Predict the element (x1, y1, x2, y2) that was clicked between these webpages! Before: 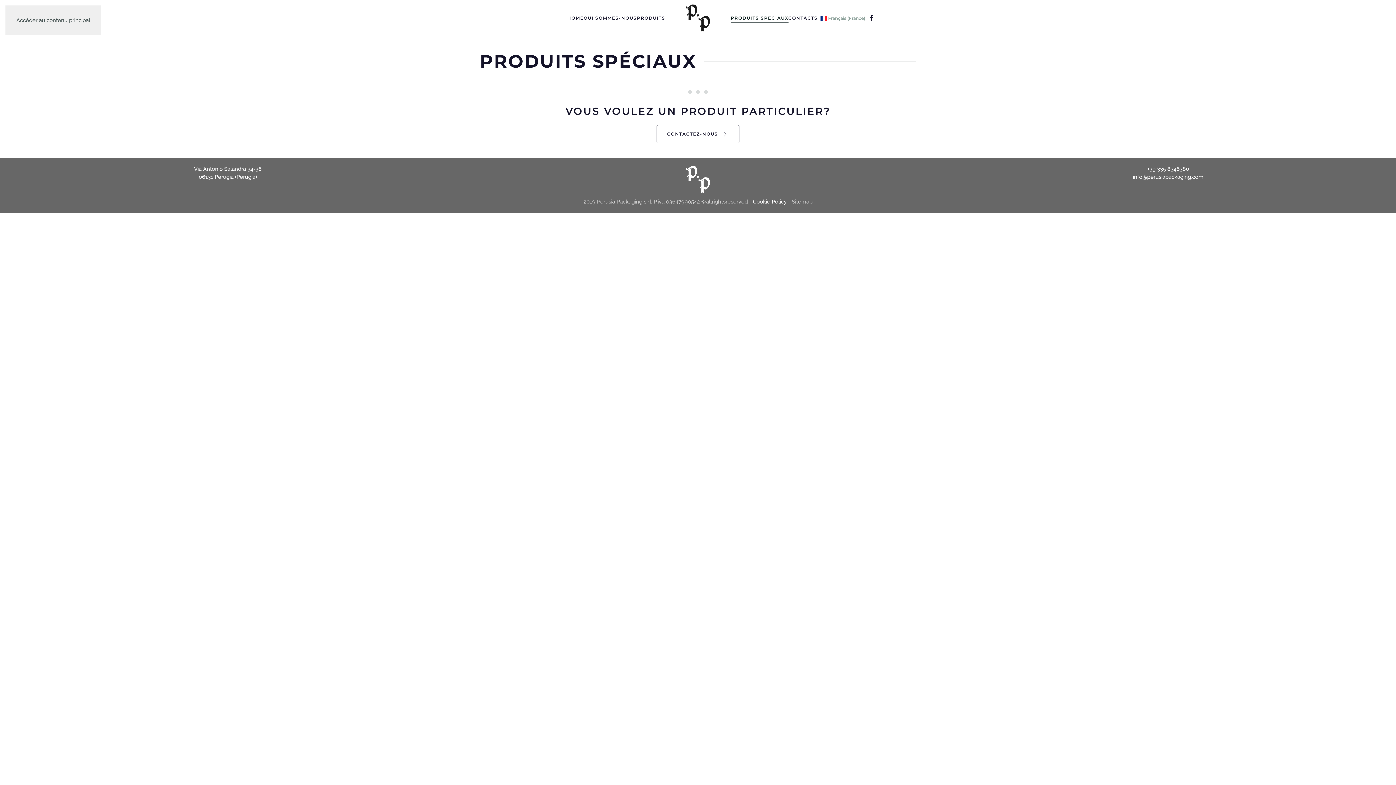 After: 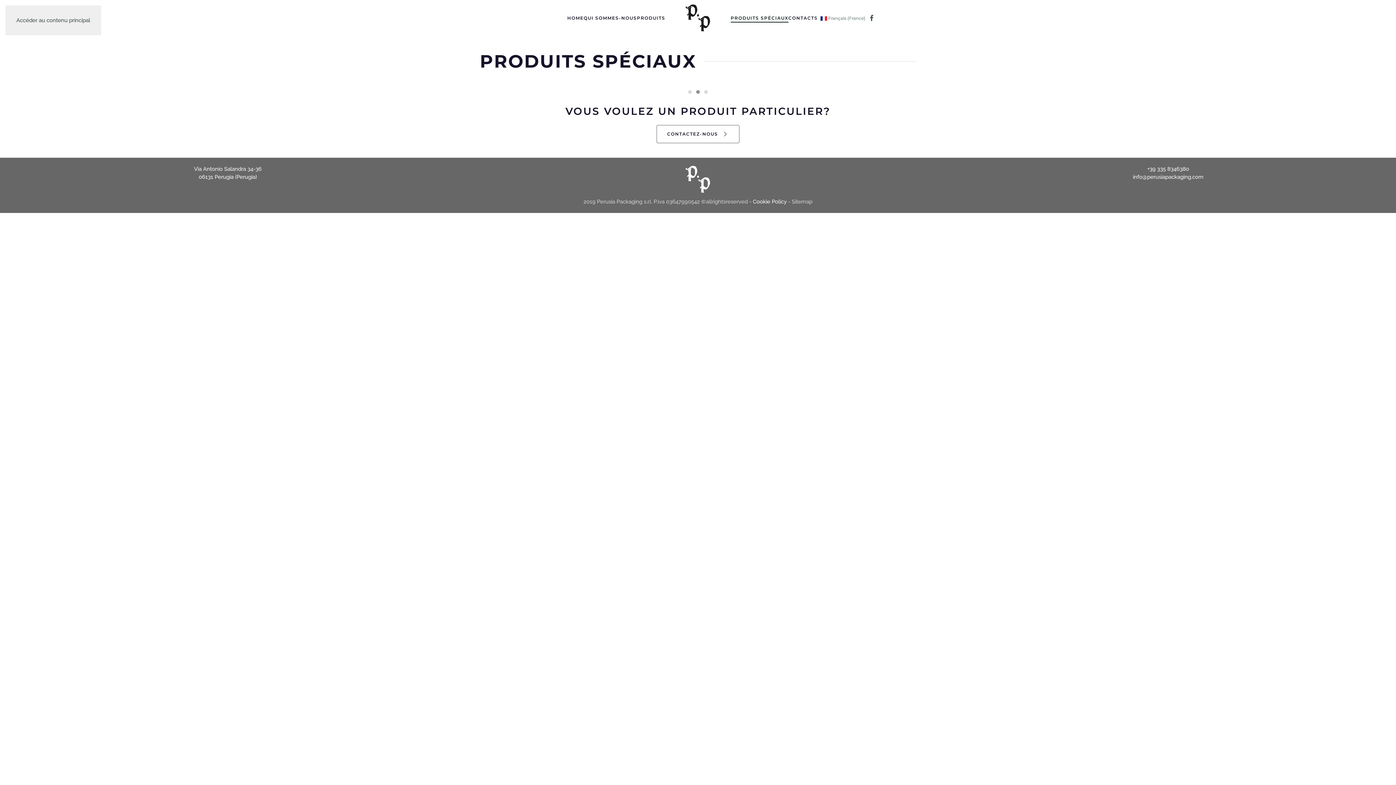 Action: bbox: (868, 14, 875, 20)